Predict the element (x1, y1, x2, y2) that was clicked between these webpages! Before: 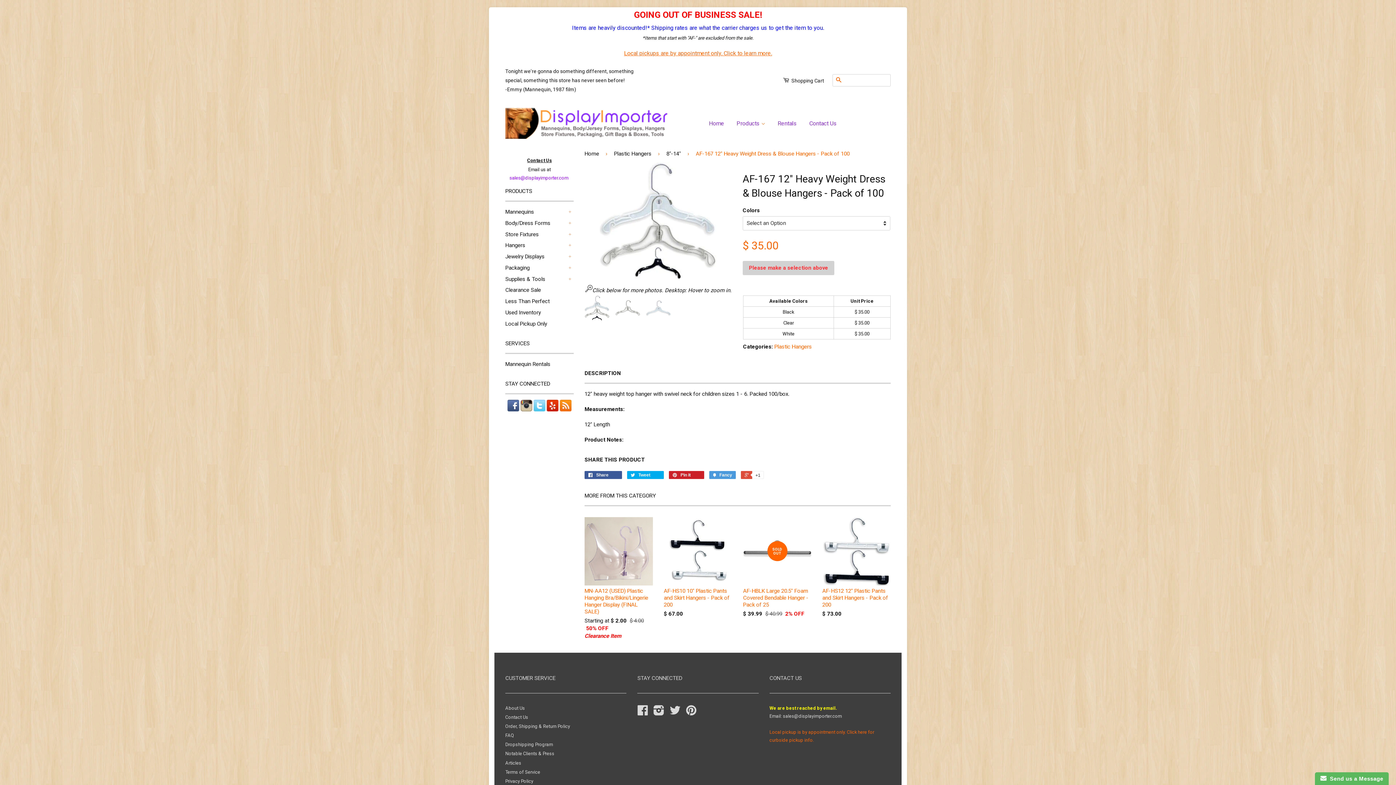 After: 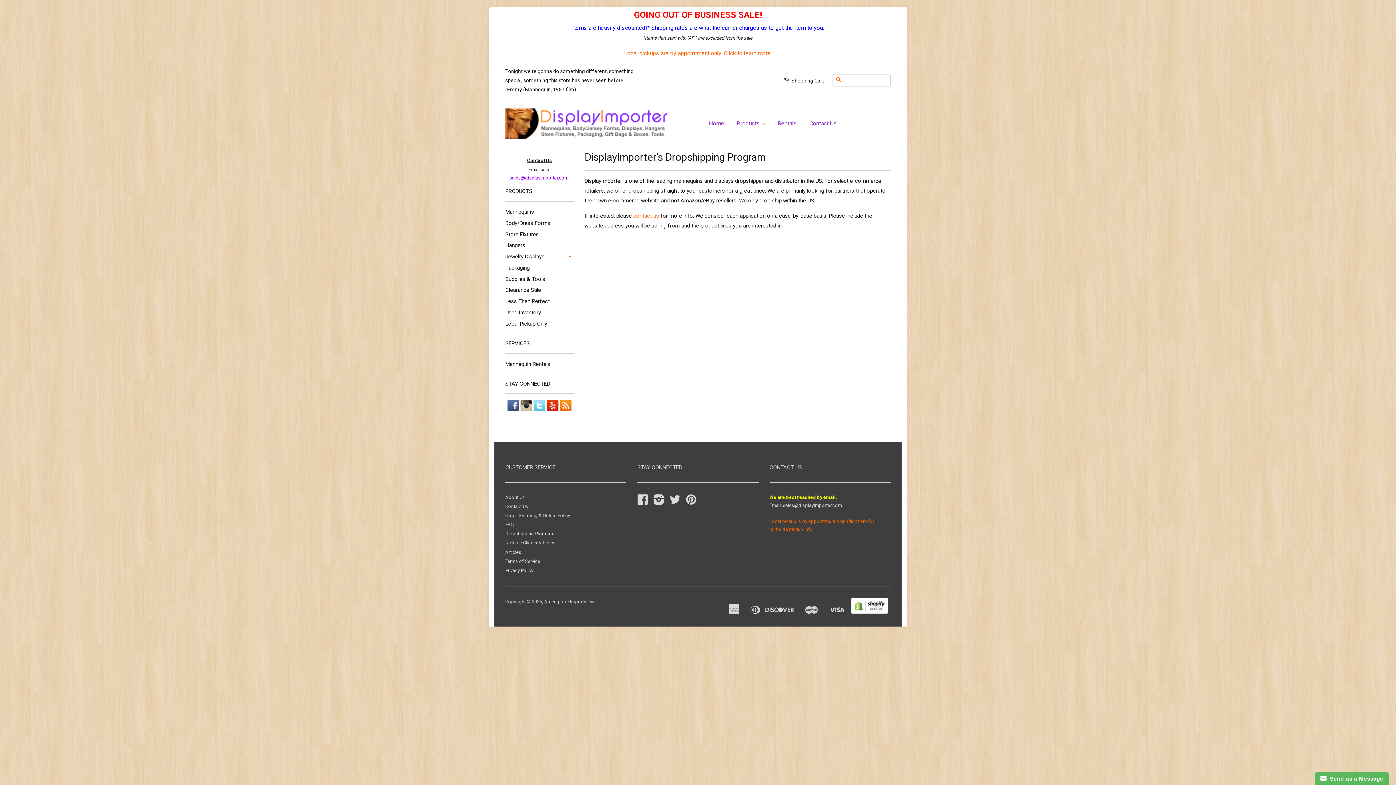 Action: bbox: (505, 742, 553, 747) label: Dropshipping Program